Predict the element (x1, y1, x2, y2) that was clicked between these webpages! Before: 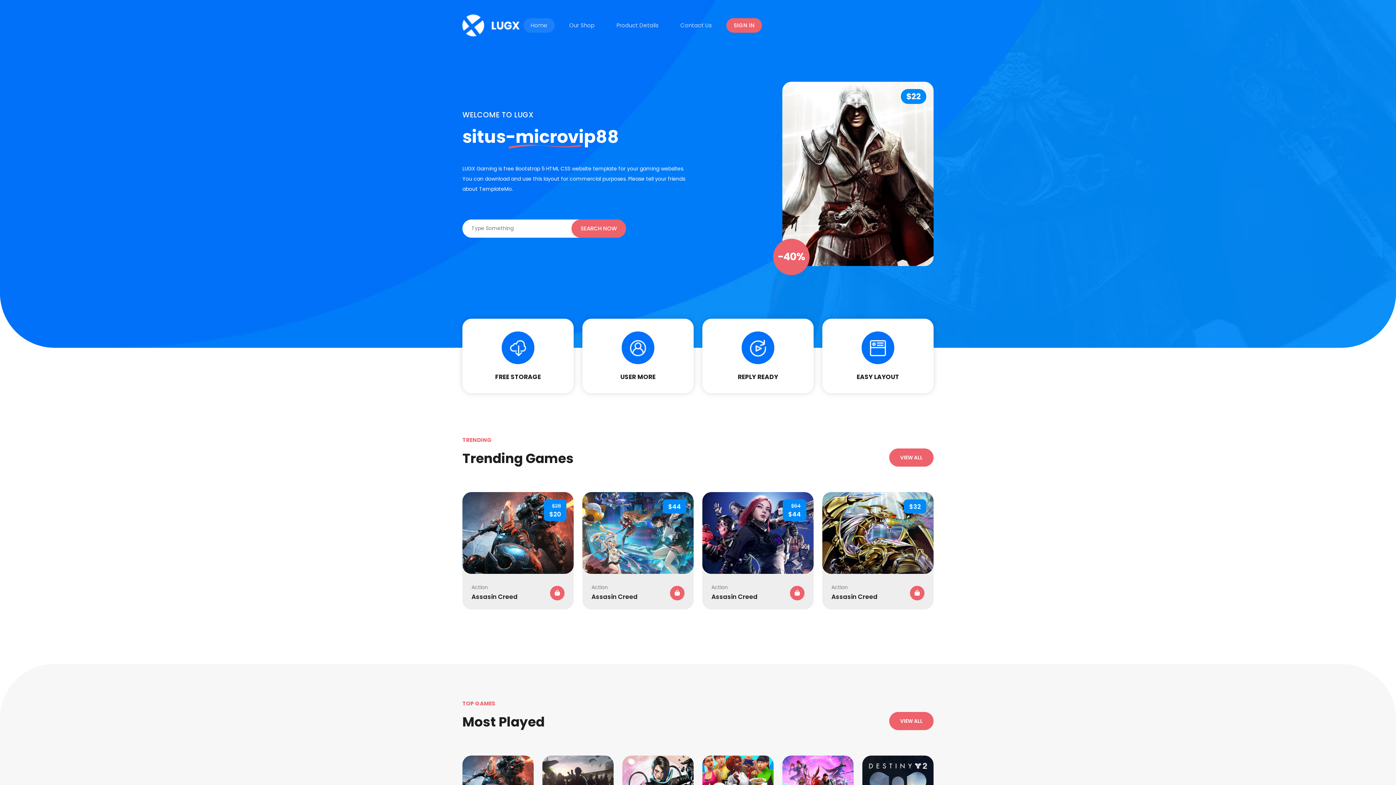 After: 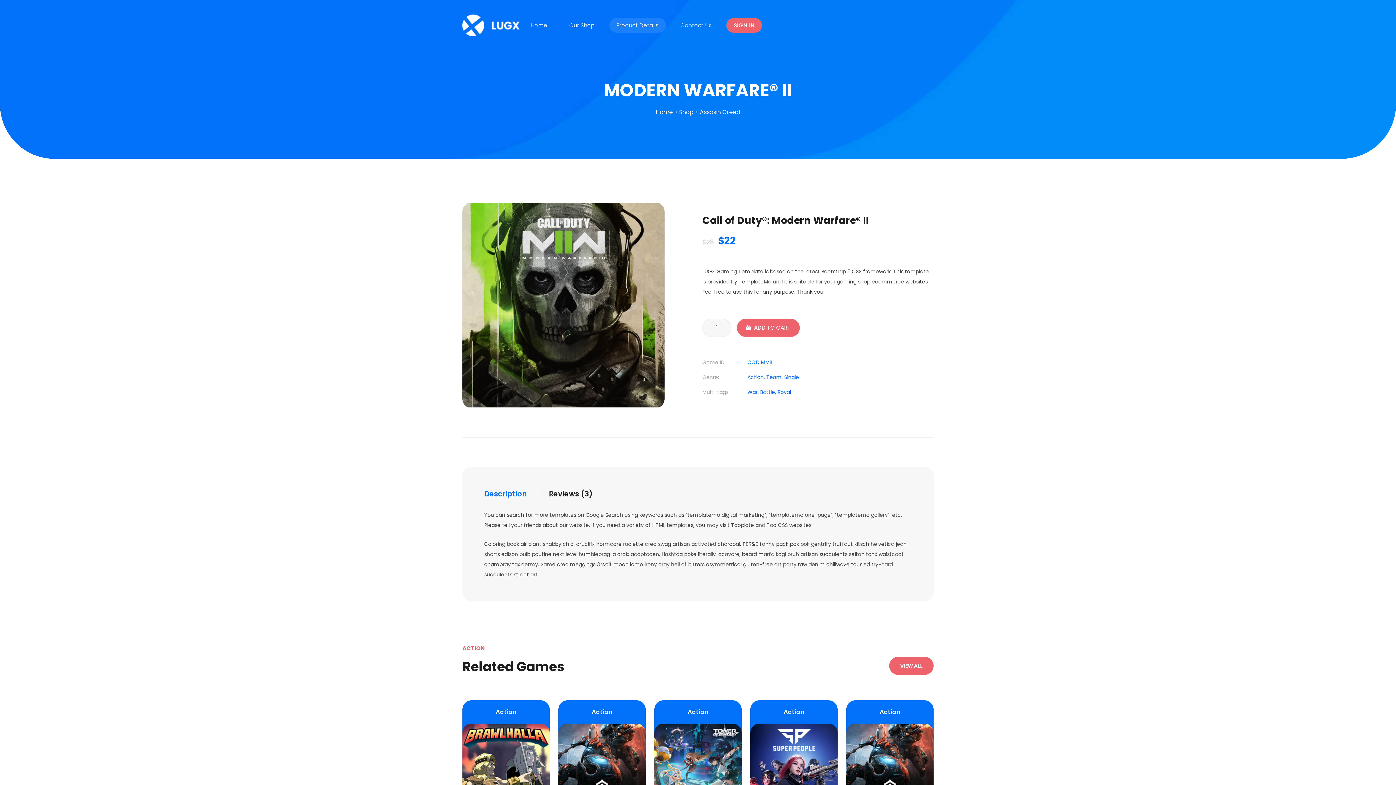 Action: bbox: (822, 528, 933, 537)